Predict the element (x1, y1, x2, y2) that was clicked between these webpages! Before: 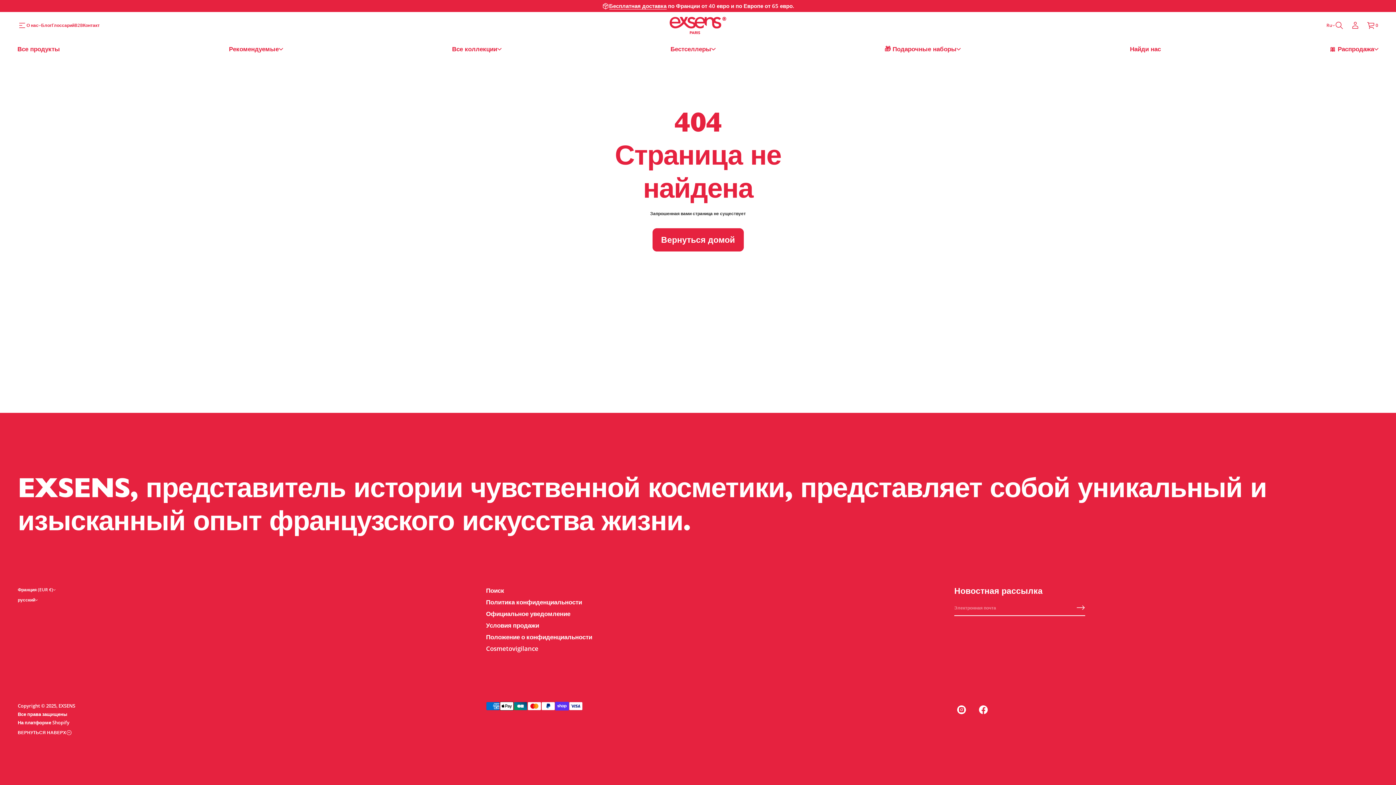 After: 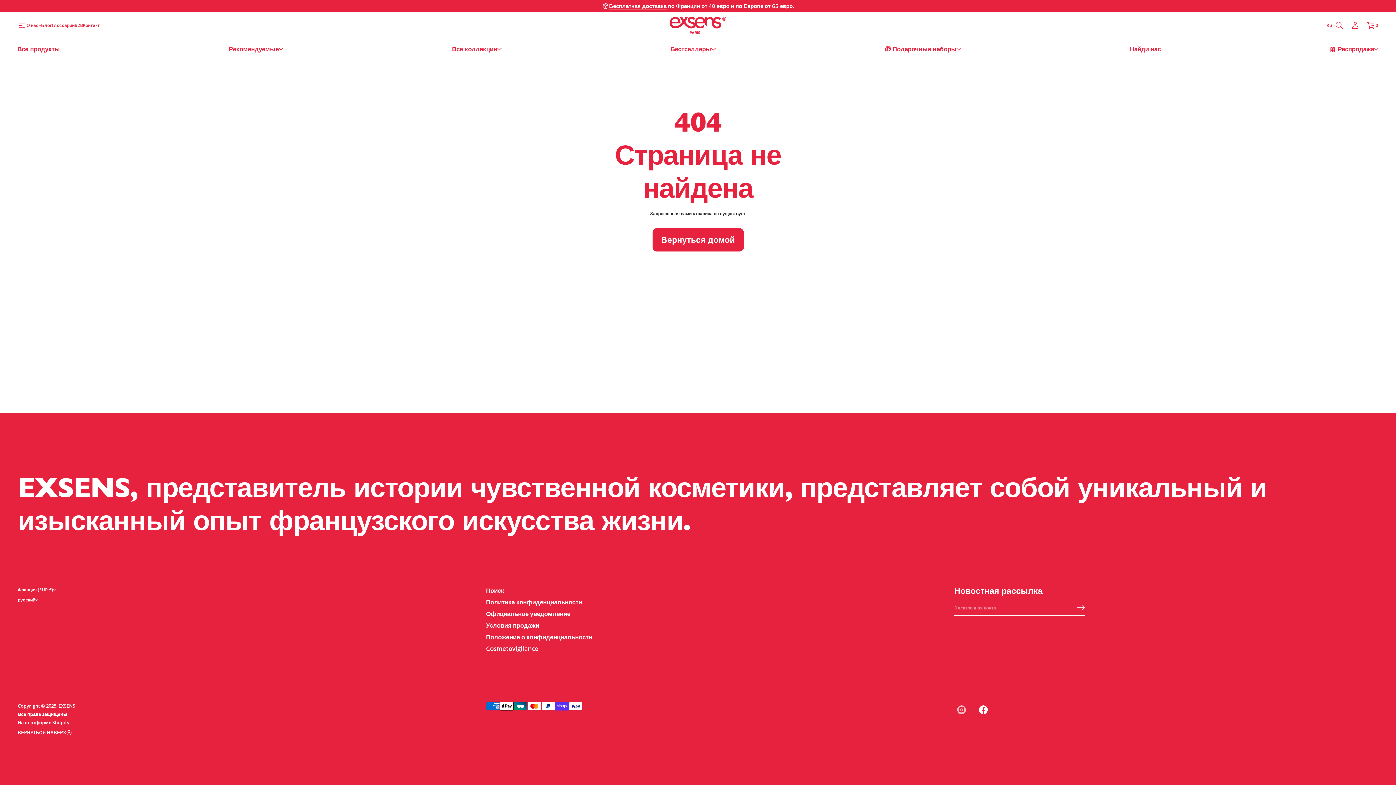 Action: bbox: (950, 702, 972, 718) label: Инстаграм